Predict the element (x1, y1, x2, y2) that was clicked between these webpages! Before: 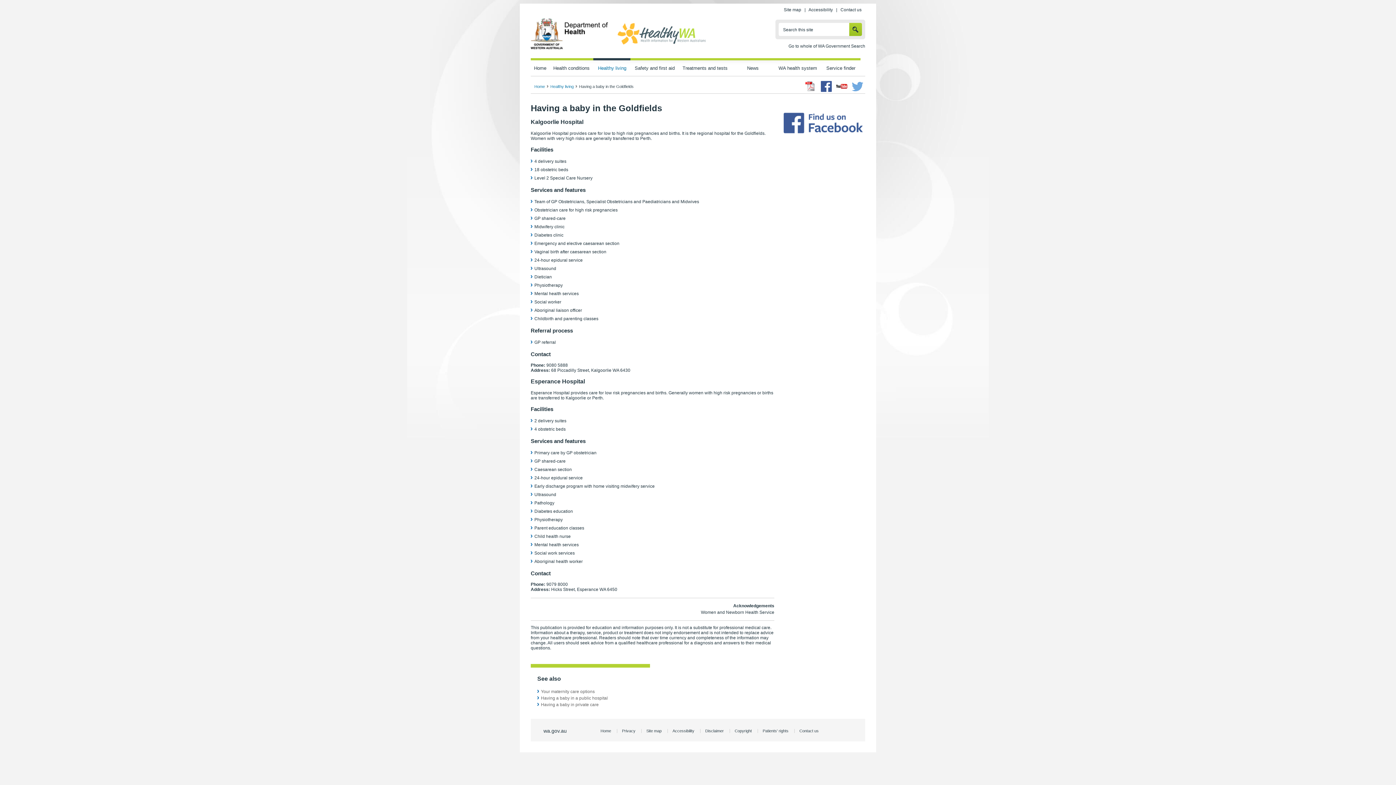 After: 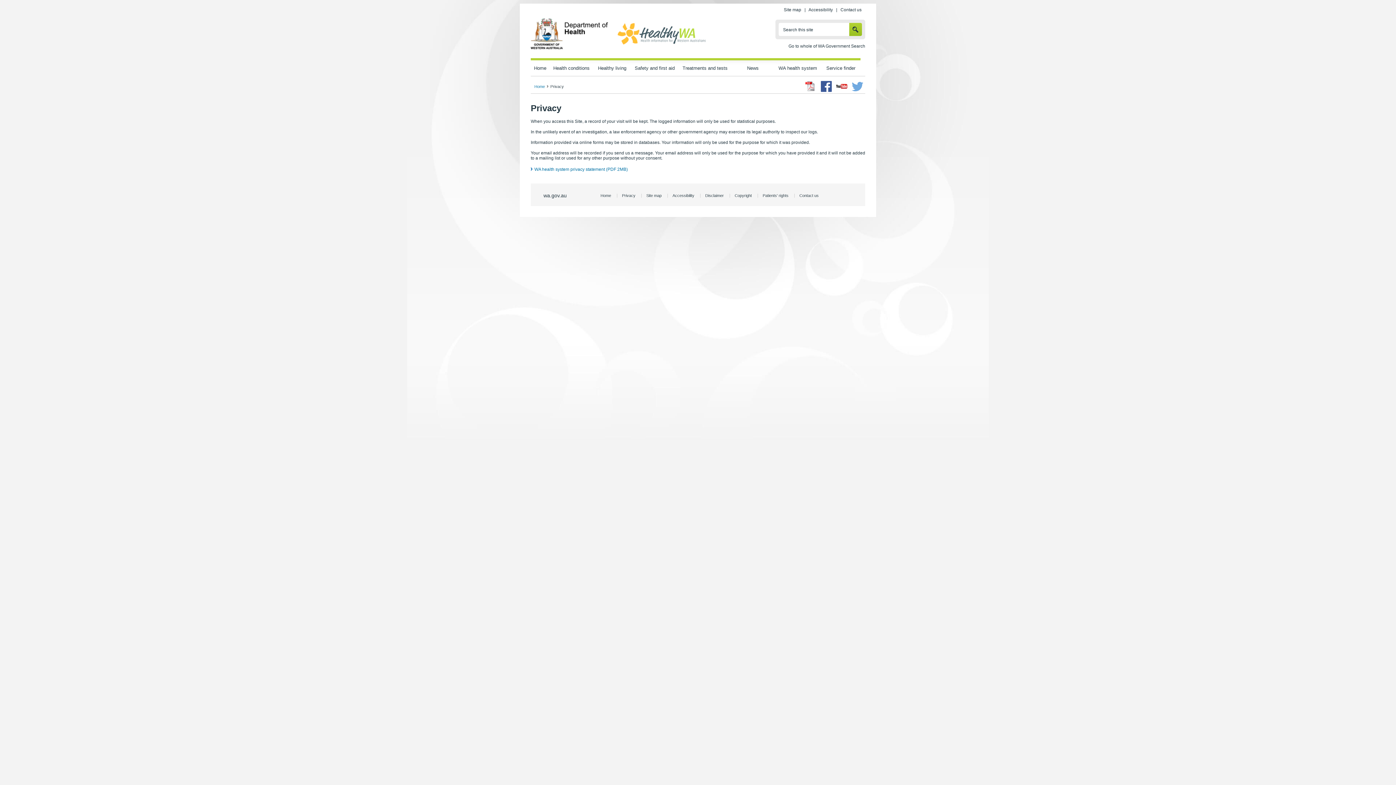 Action: bbox: (622, 729, 635, 733) label: Privacy